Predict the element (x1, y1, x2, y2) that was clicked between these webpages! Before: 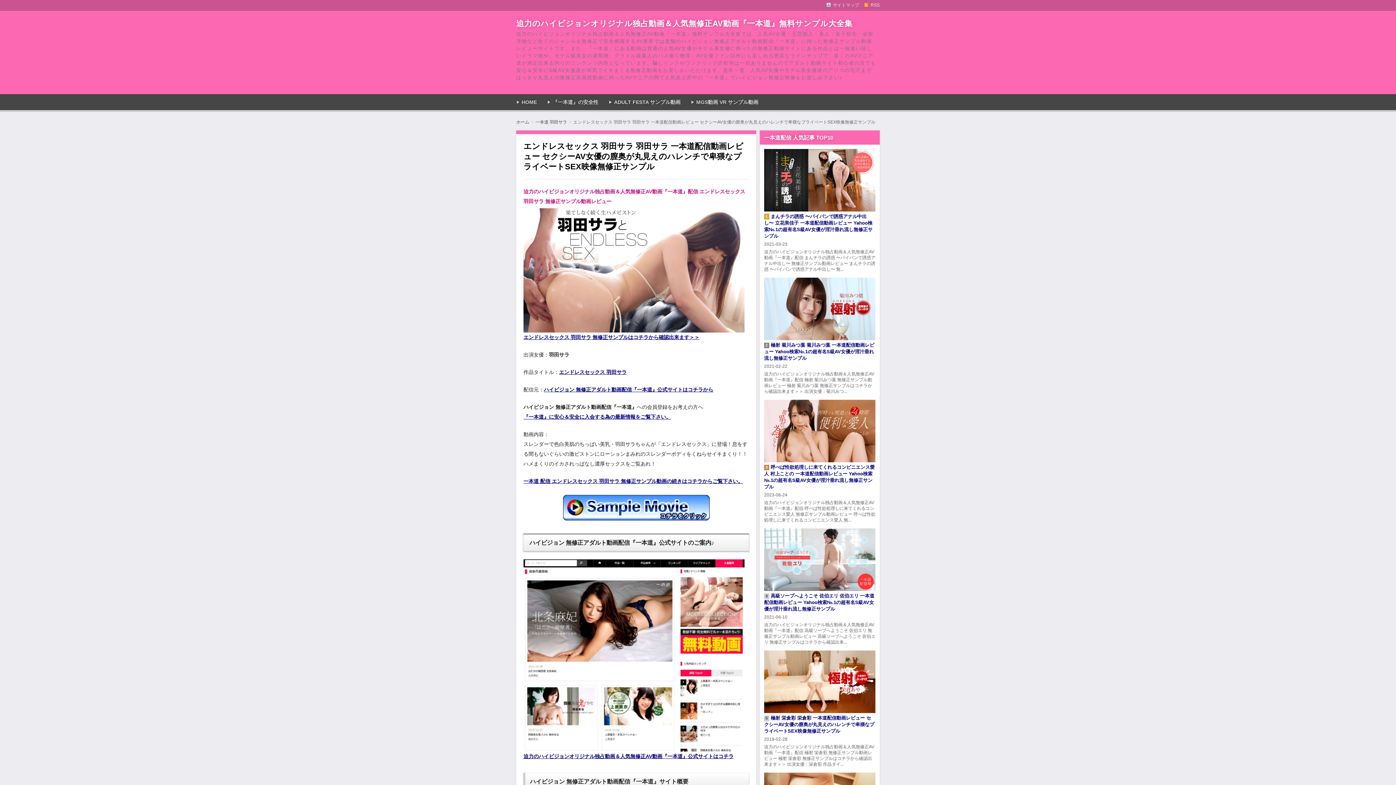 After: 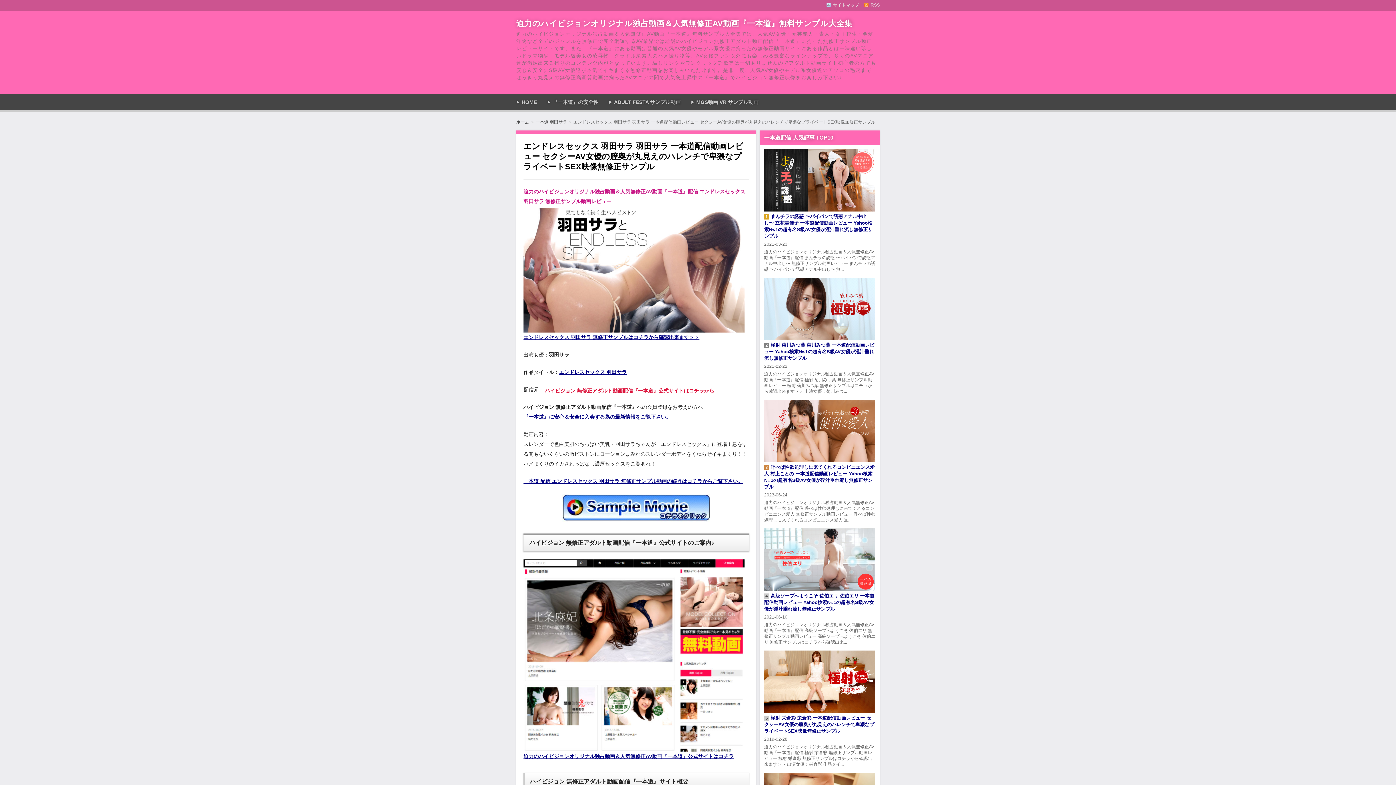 Action: bbox: (544, 386, 713, 392) label: ハイビジョン 無修正アダルト動画配信『一本道』公式サイトはコチラから